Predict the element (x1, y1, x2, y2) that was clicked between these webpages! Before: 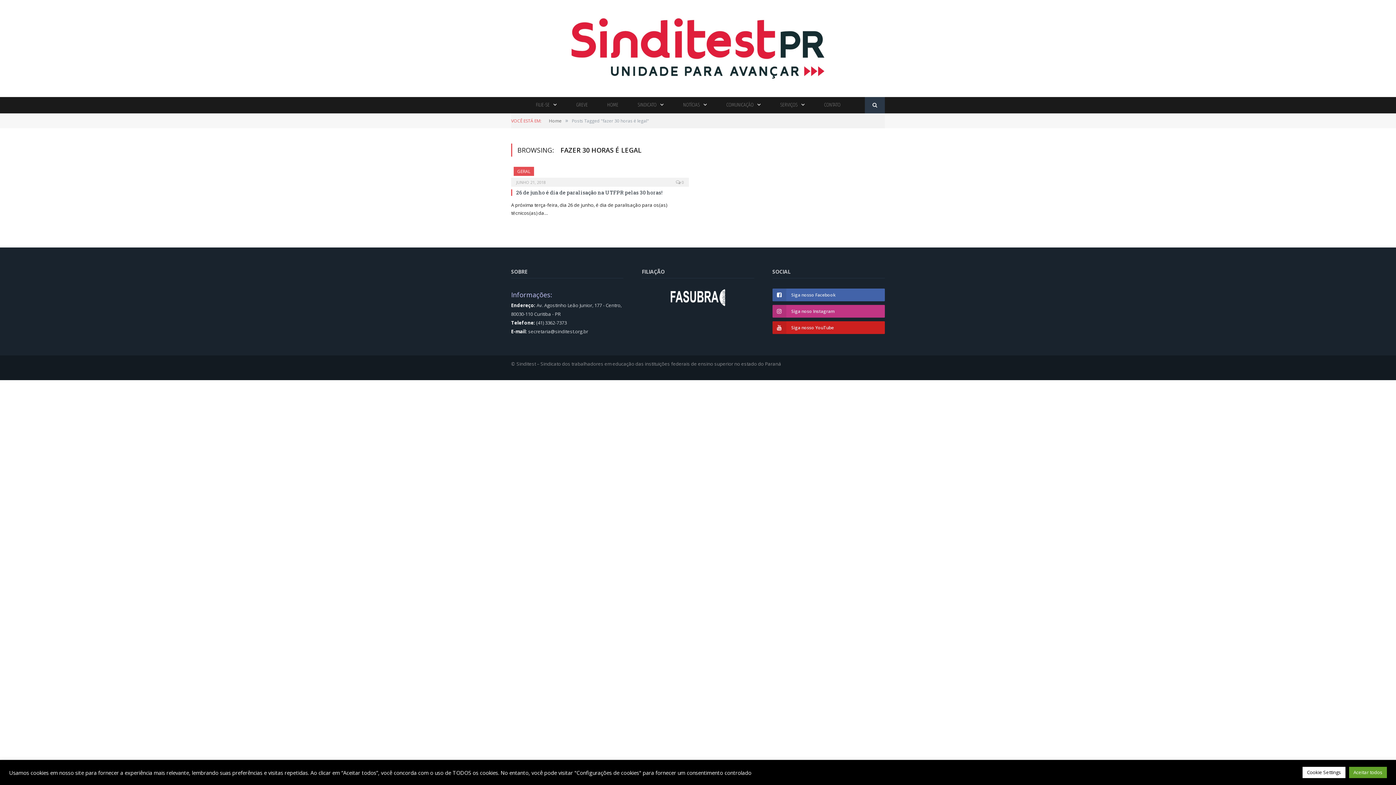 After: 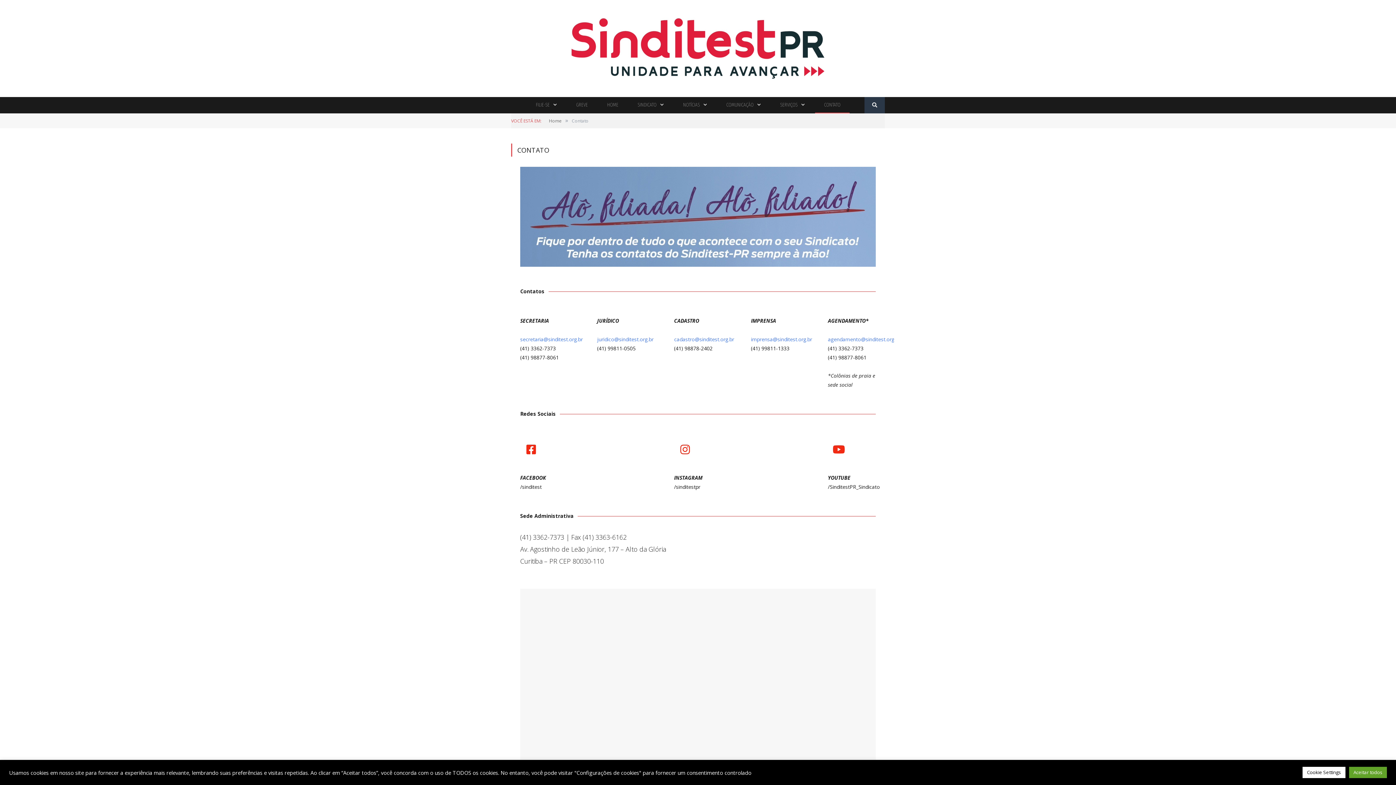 Action: label: CONTATO bbox: (815, 96, 849, 113)